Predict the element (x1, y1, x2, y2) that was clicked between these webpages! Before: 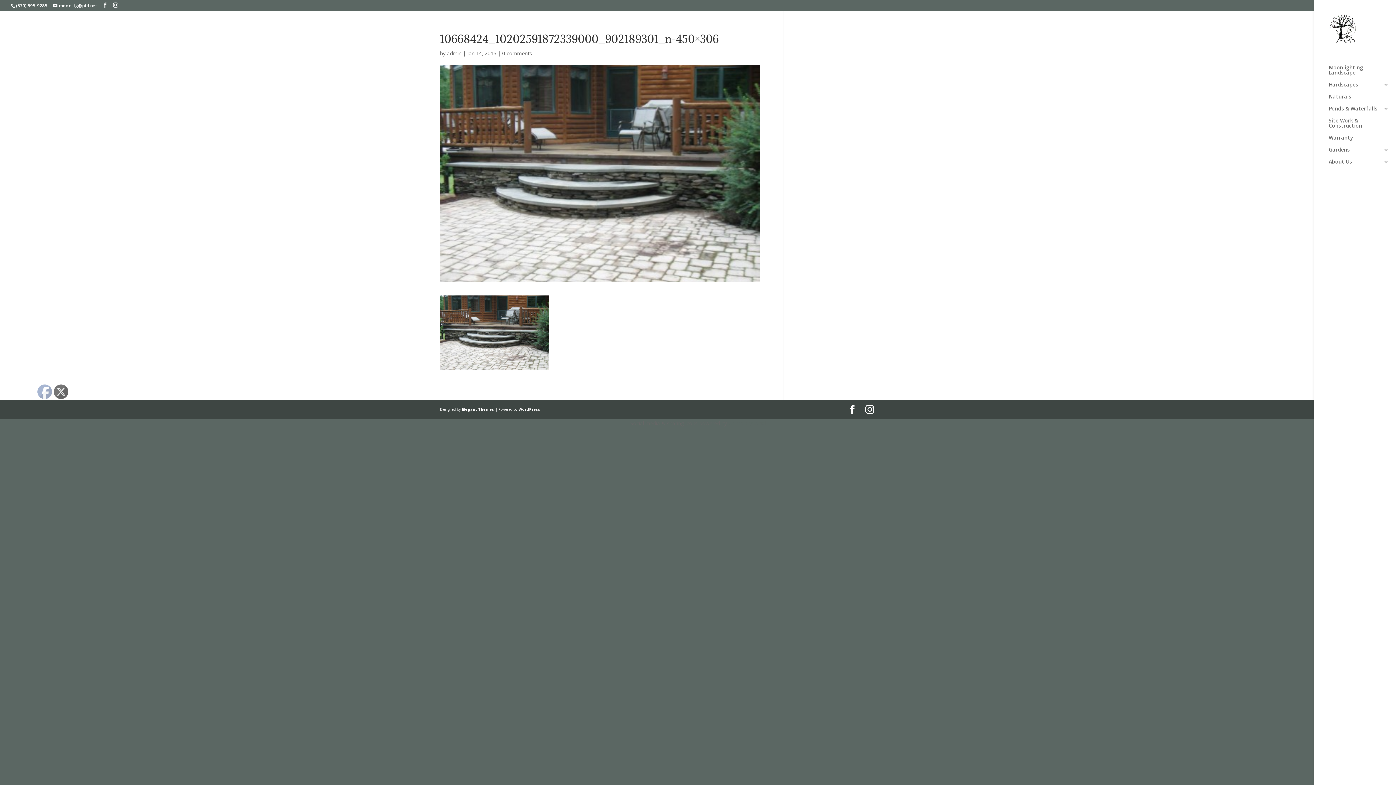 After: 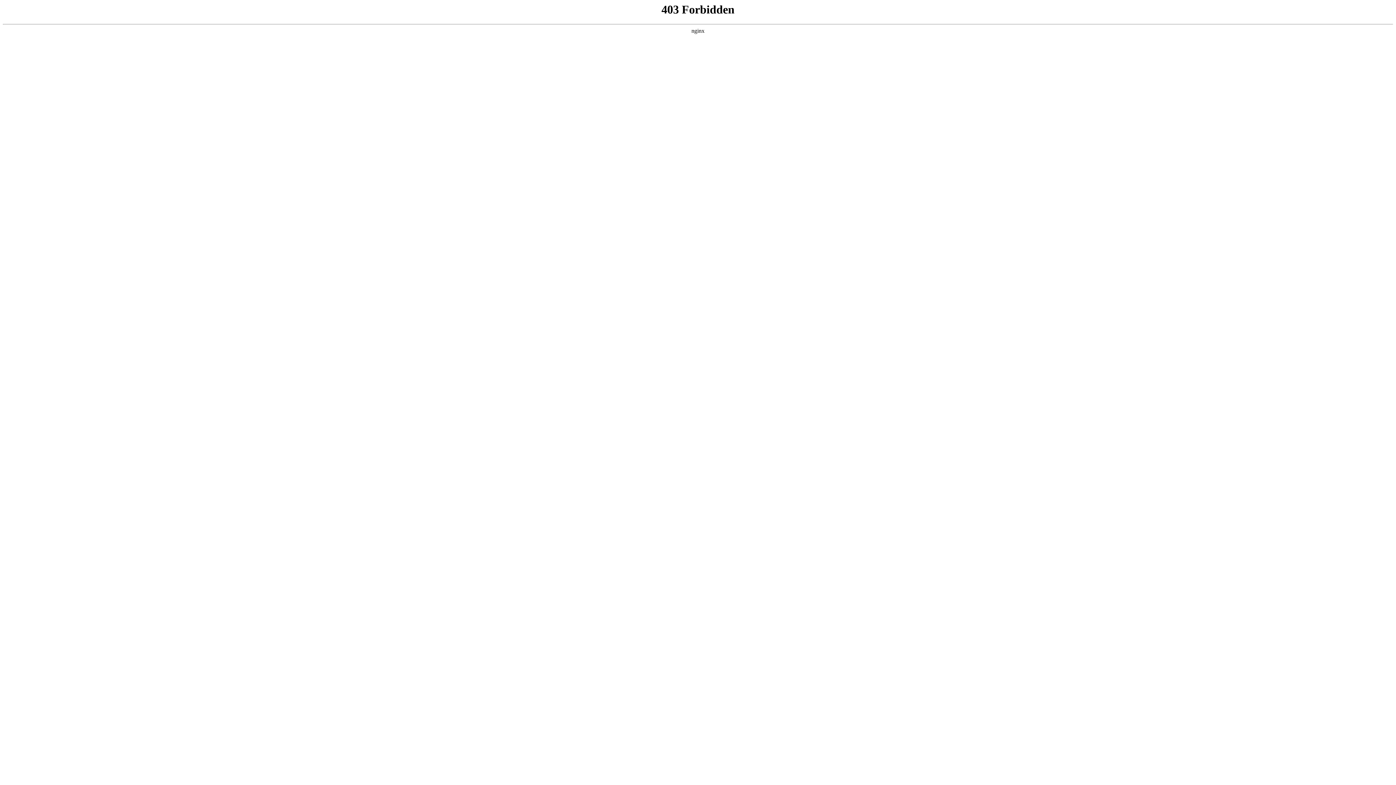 Action: bbox: (518, 406, 540, 411) label: WordPress